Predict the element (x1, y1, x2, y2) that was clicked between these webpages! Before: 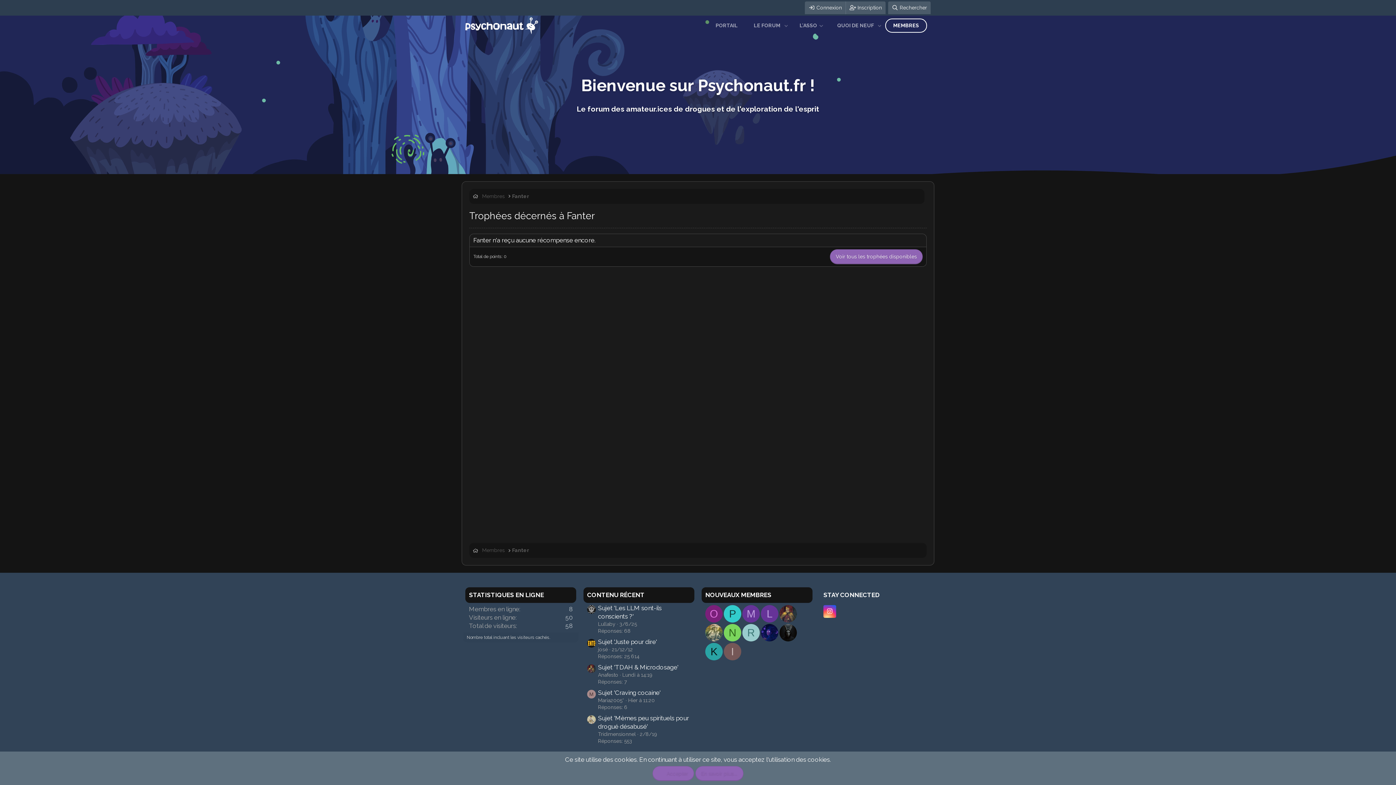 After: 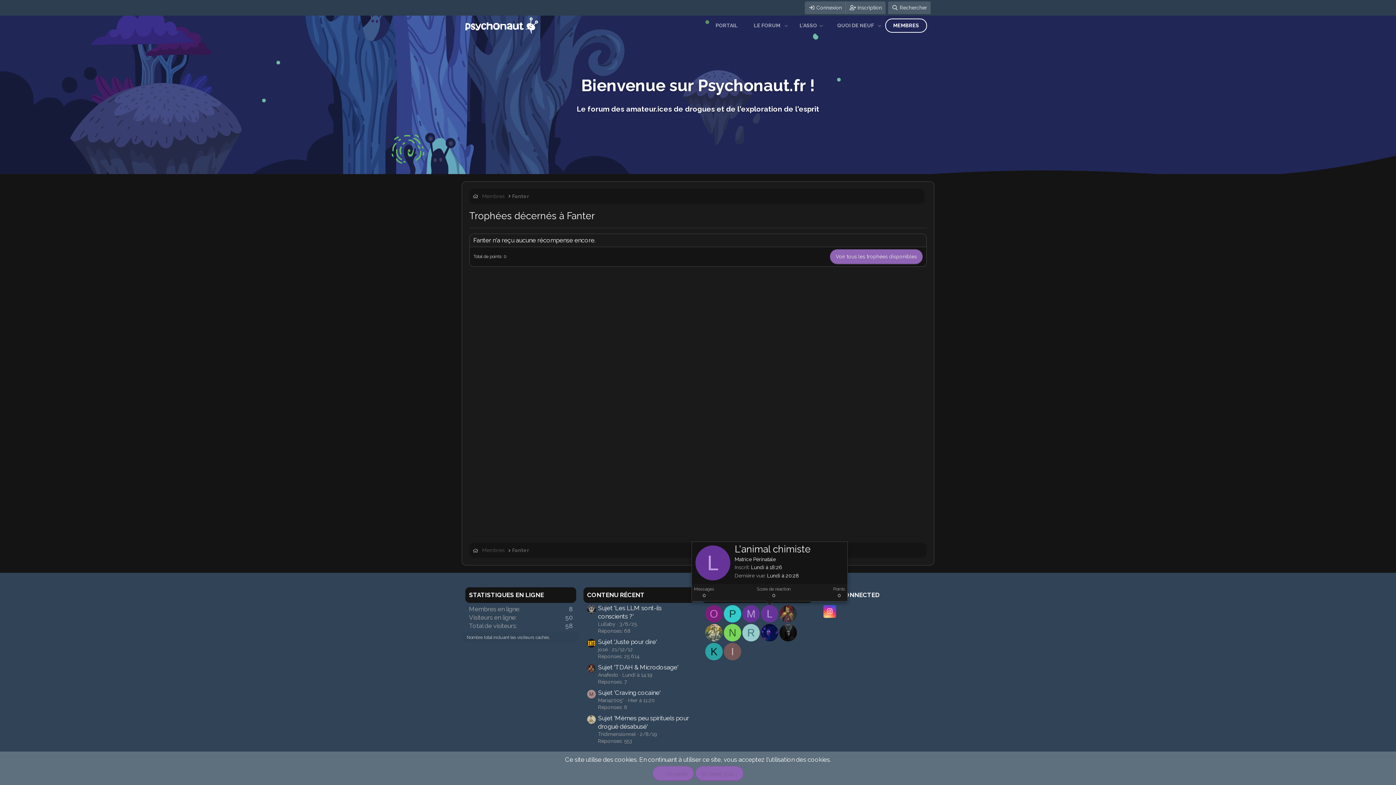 Action: label: L bbox: (761, 605, 778, 622)